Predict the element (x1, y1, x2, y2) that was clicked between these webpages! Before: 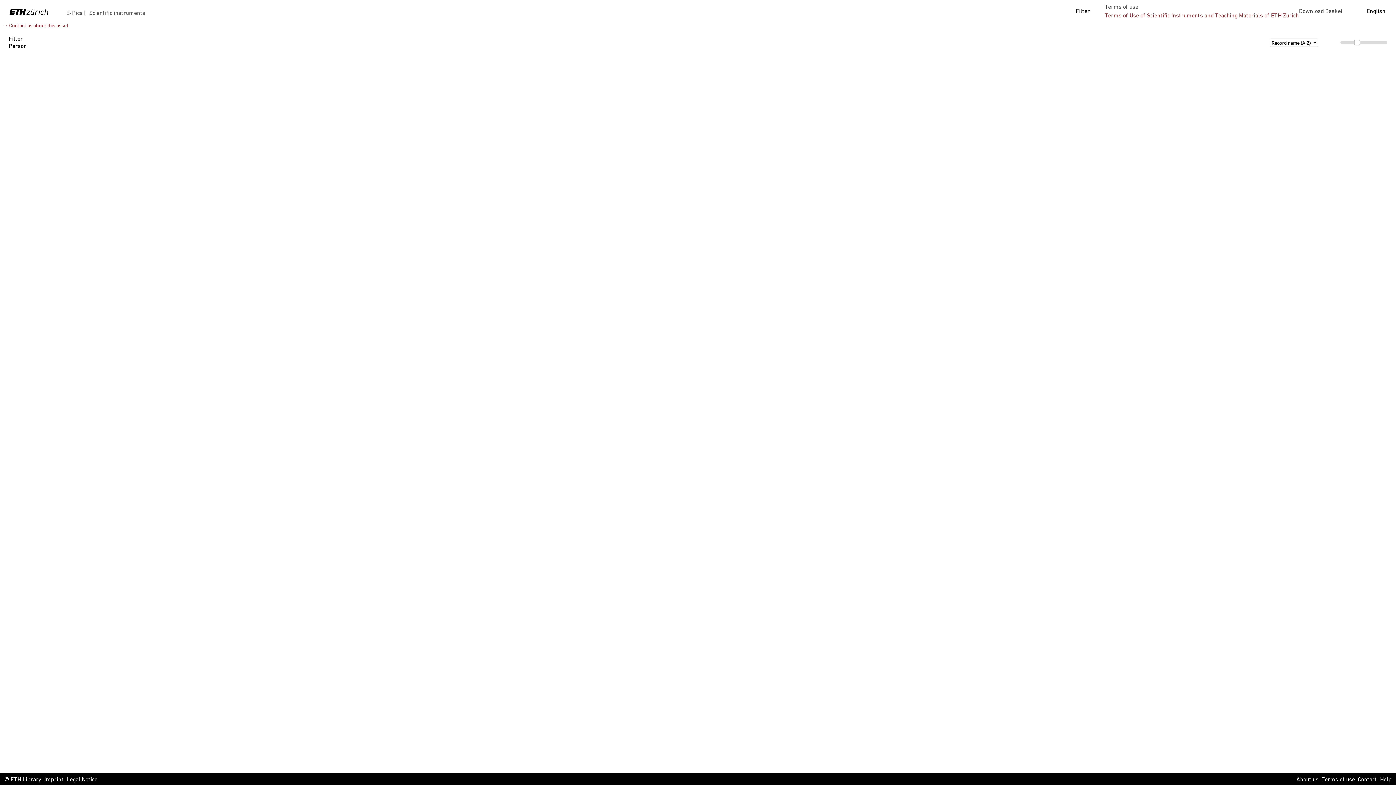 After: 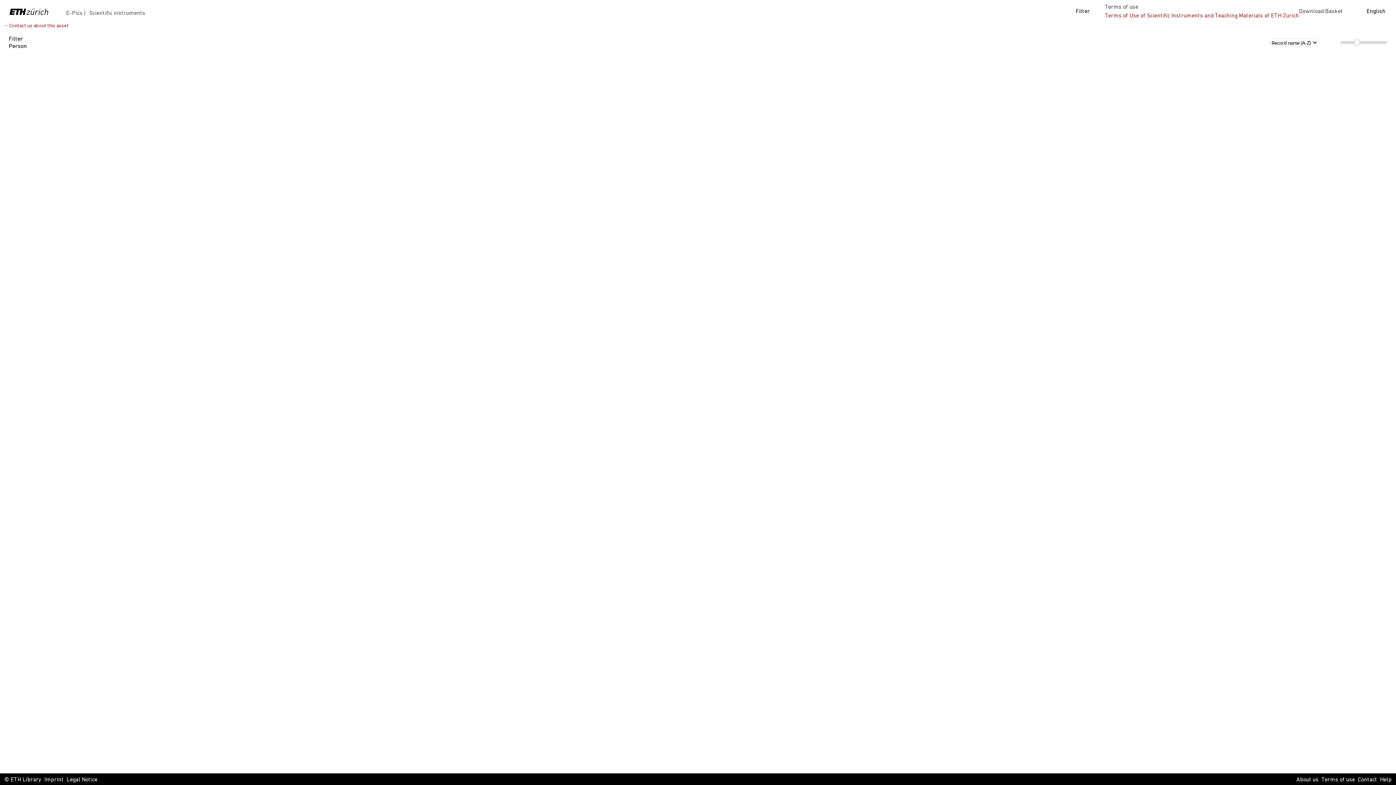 Action: bbox: (2, 23, 68, 28) label: → Contact us about this asset